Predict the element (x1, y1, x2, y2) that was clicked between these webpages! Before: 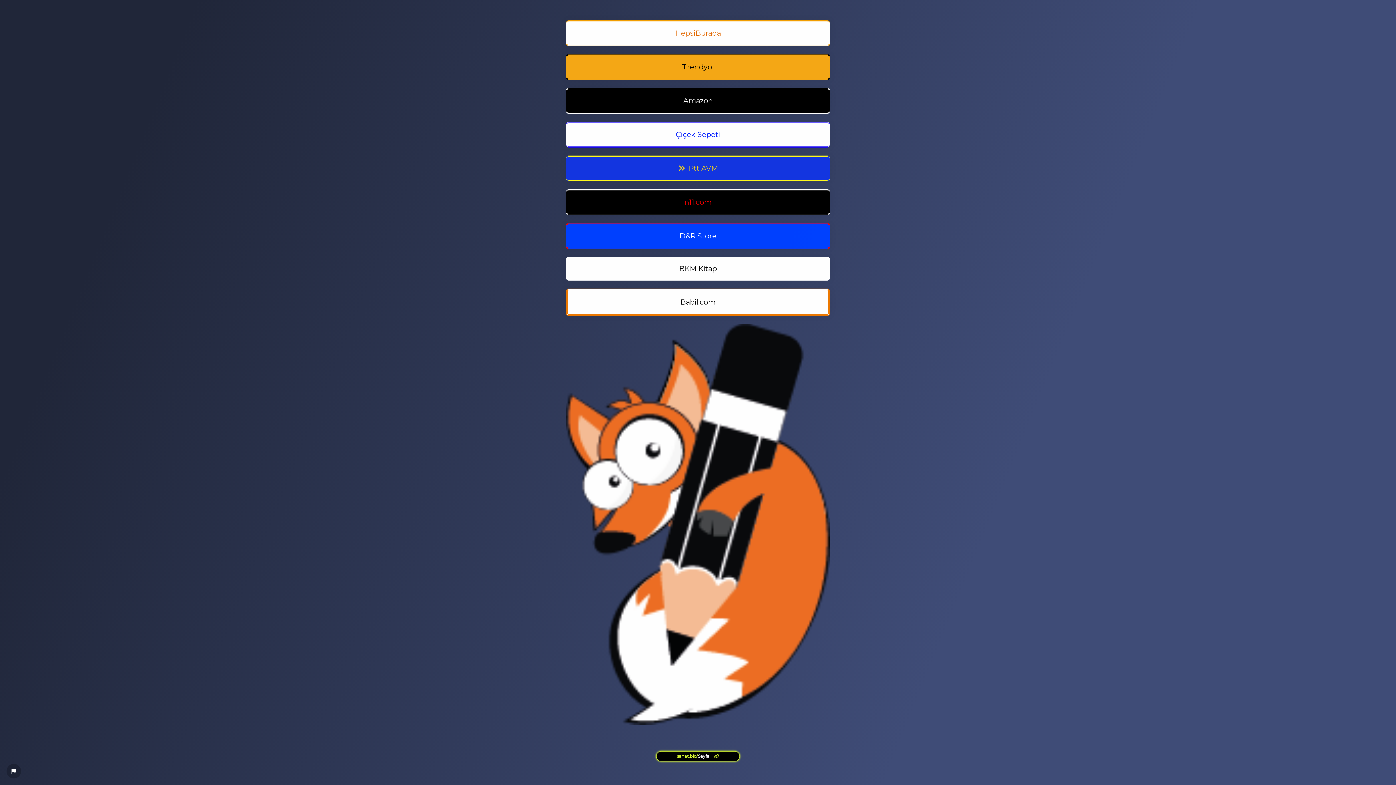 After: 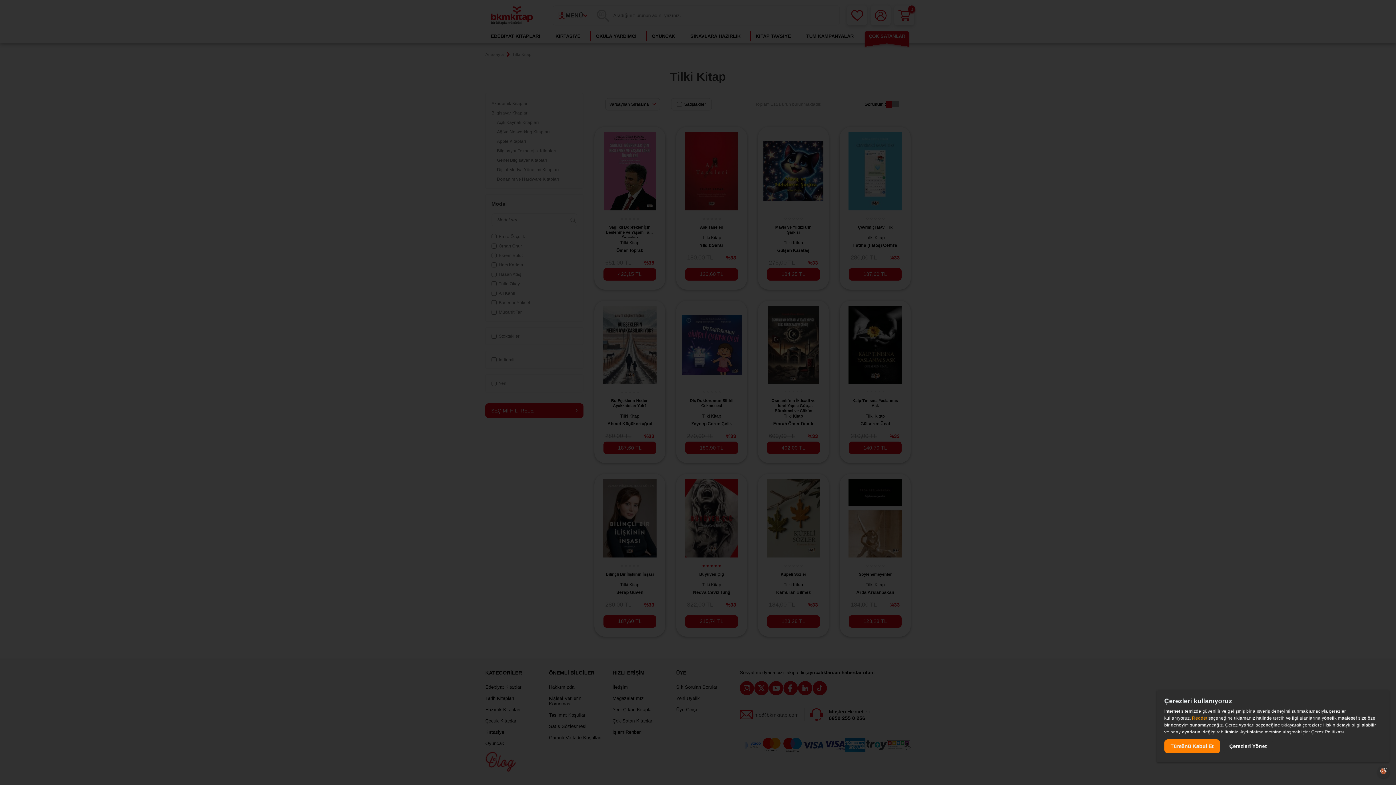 Action: label: BKM Kitap bbox: (566, 257, 830, 280)